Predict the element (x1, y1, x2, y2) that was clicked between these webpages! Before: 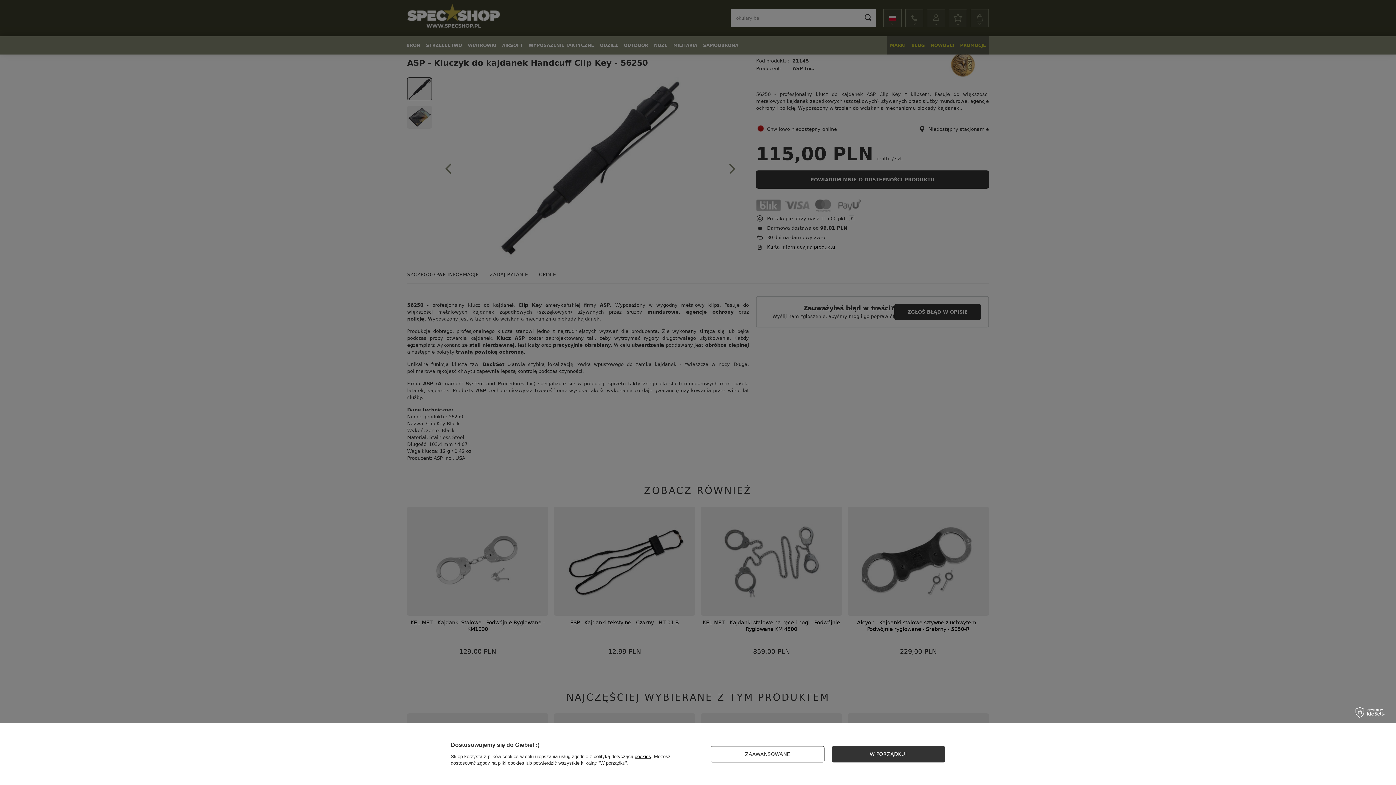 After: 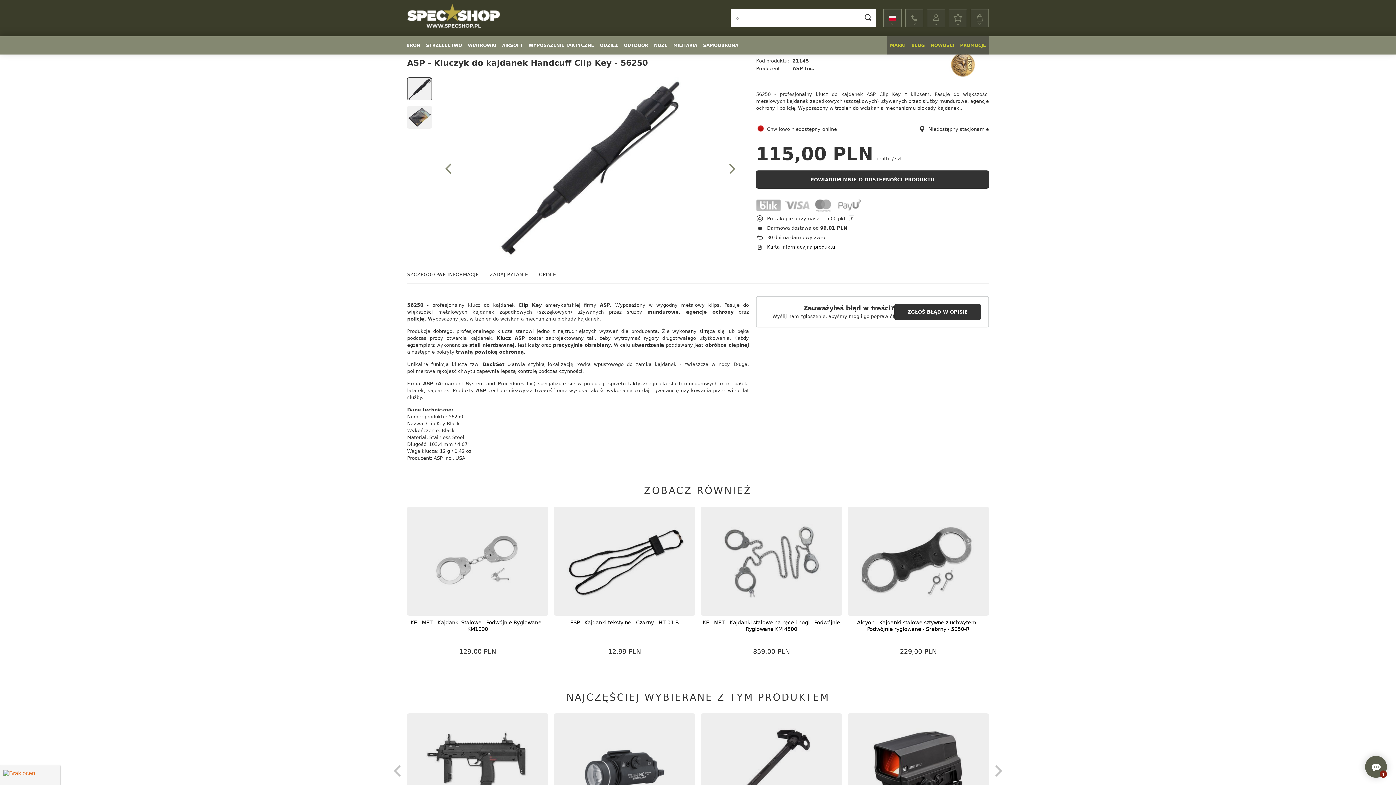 Action: bbox: (831, 746, 945, 762) label: W PORZĄDKU!